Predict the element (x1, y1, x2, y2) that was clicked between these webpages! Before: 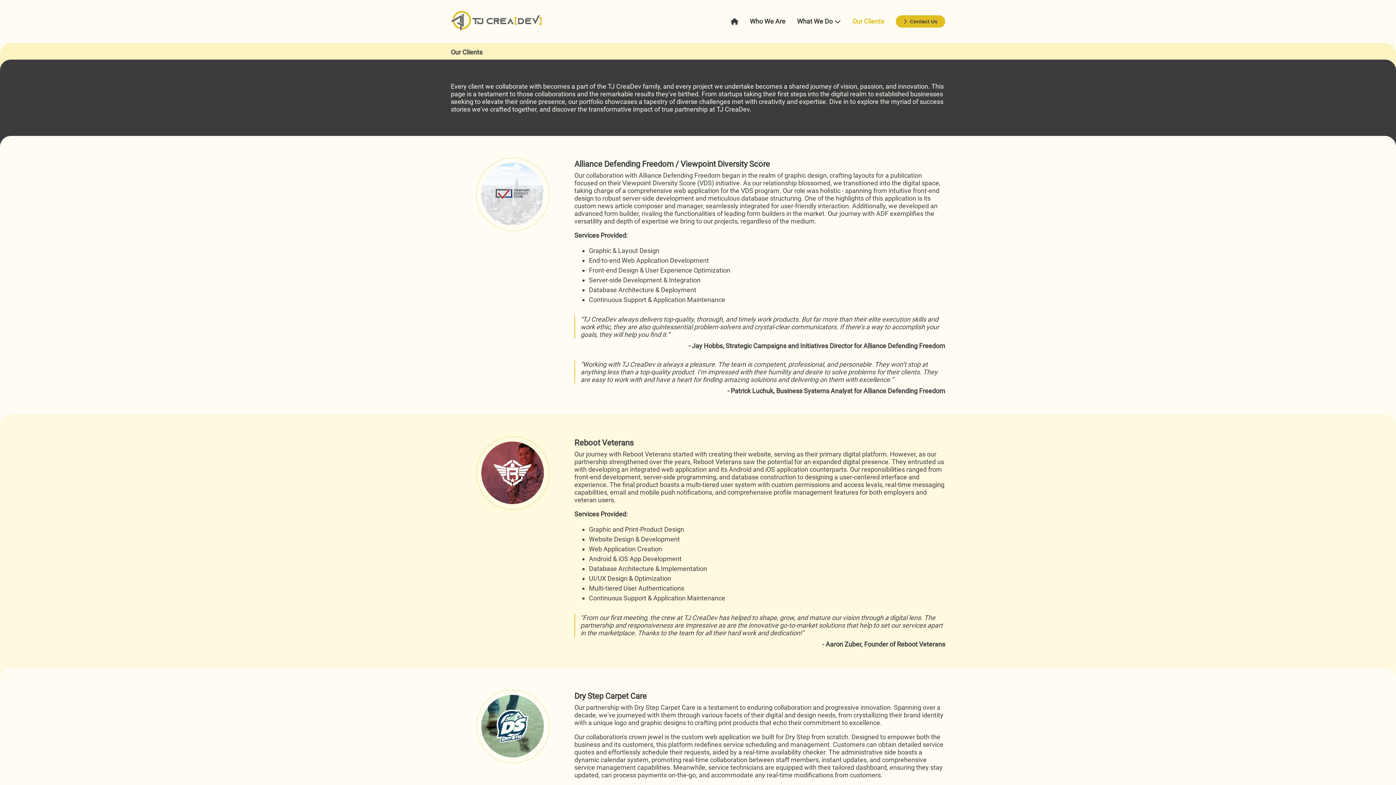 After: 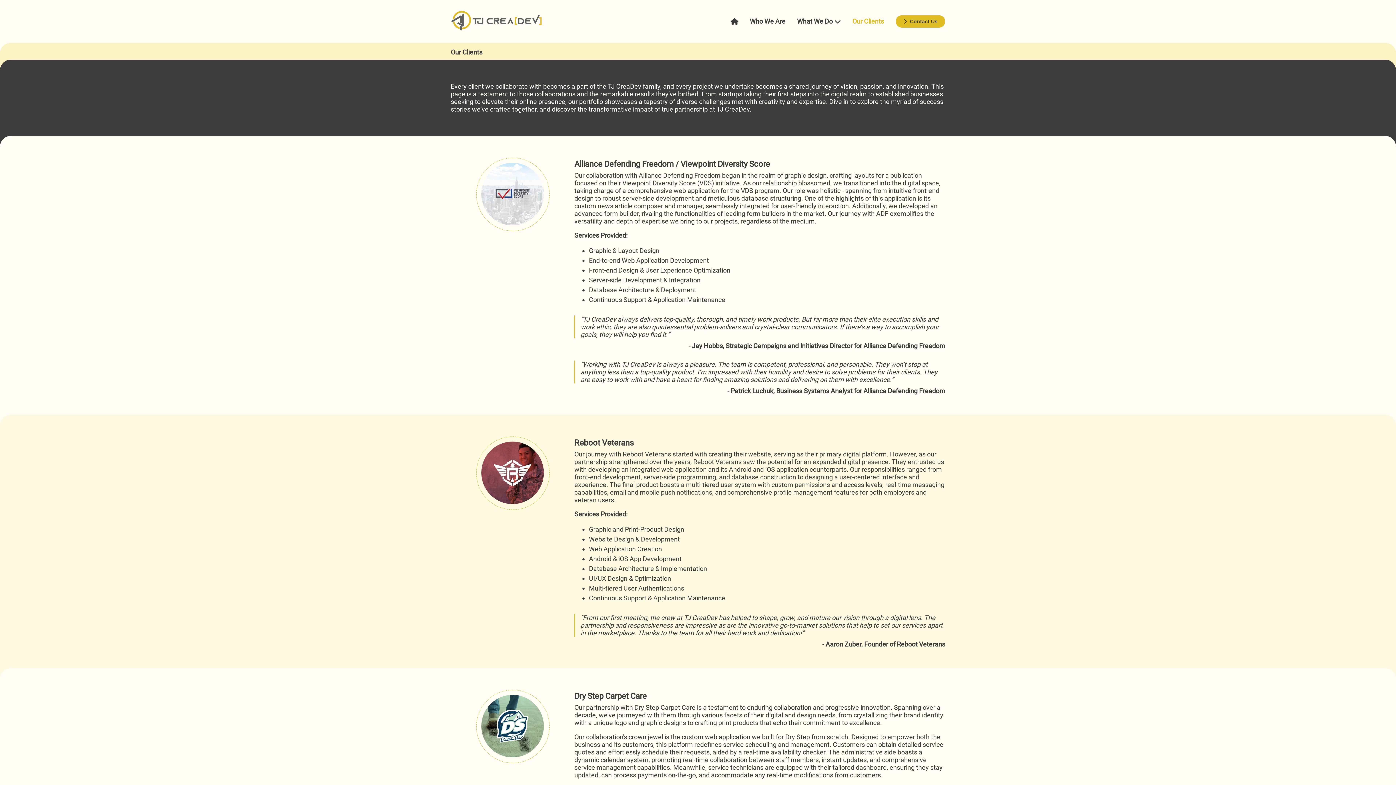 Action: bbox: (852, 17, 884, 25) label: Our Clients